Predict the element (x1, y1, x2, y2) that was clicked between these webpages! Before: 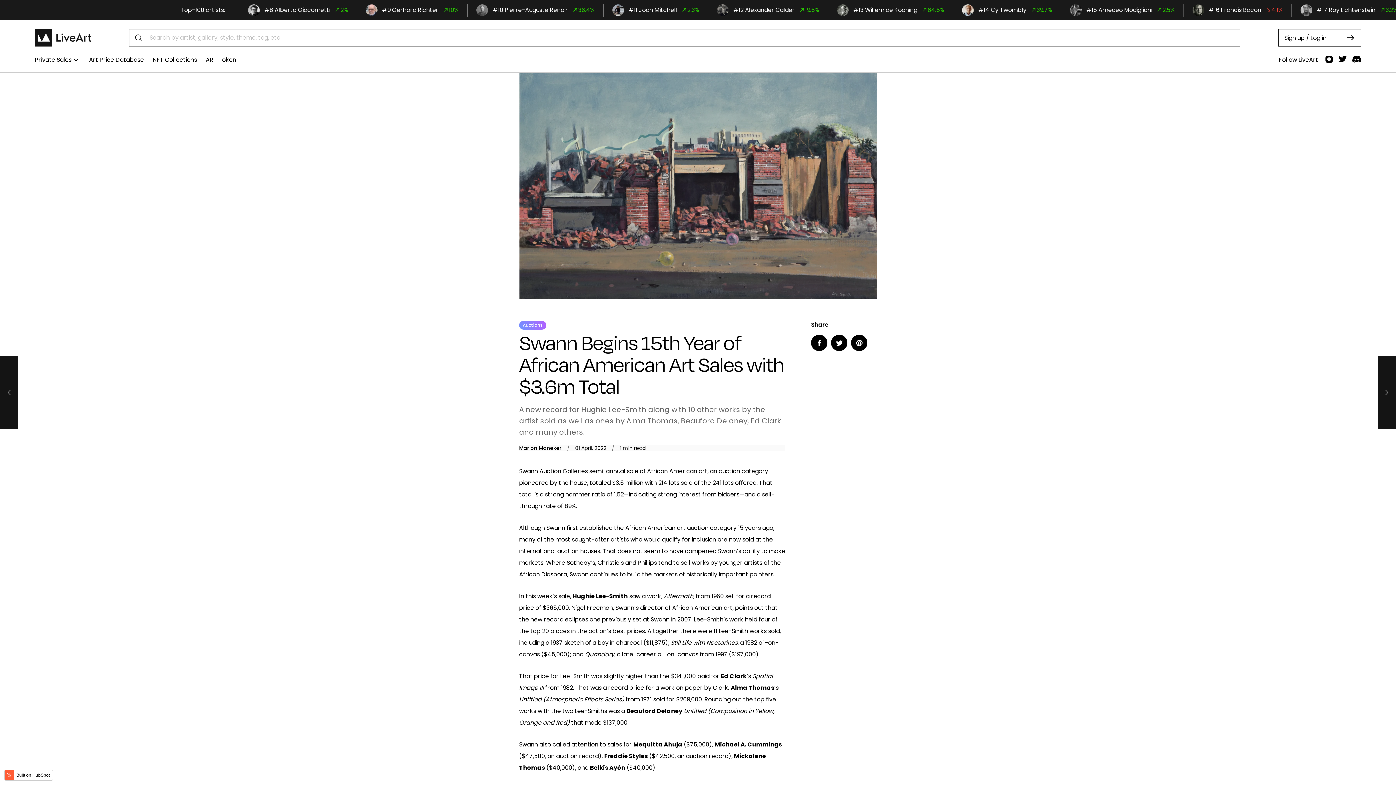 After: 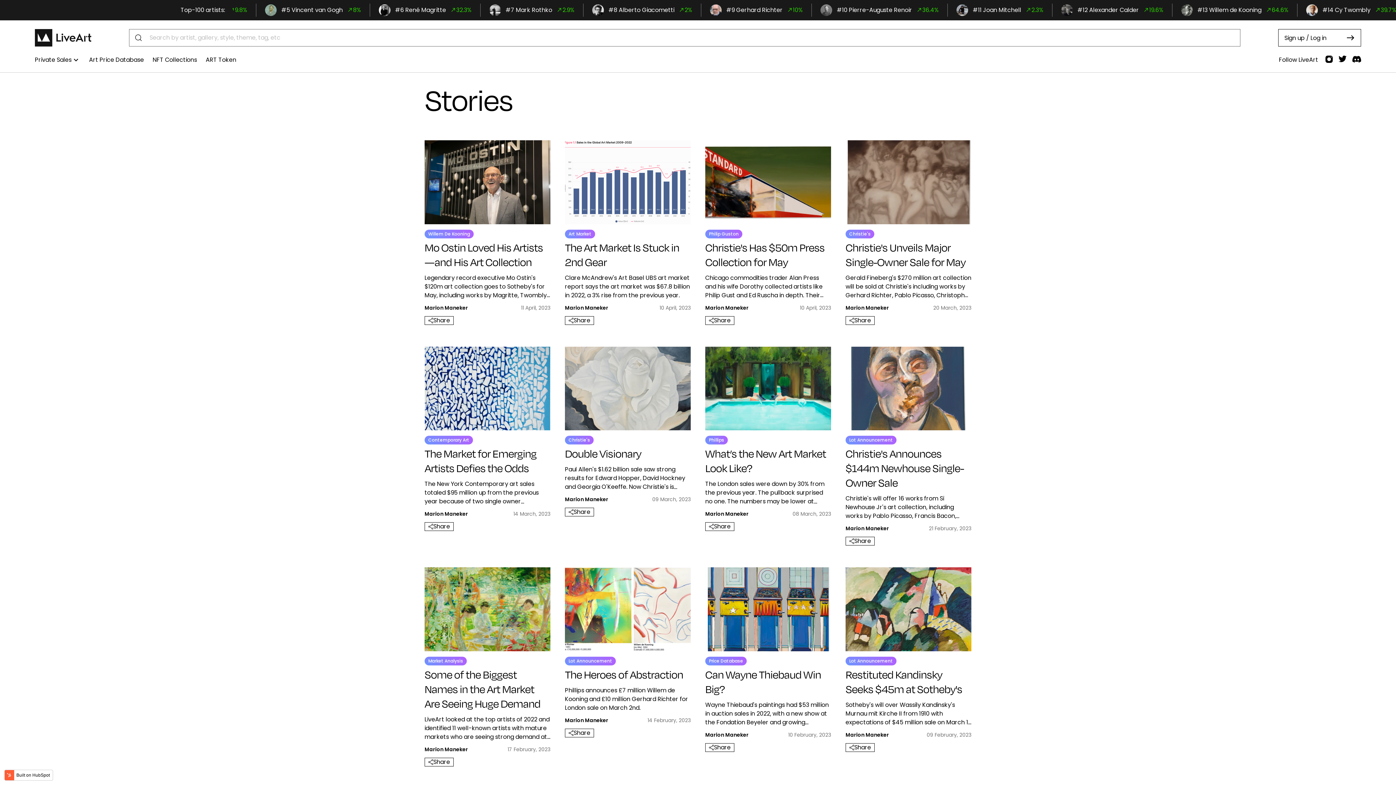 Action: label: Marion Maneker bbox: (519, 445, 561, 451)